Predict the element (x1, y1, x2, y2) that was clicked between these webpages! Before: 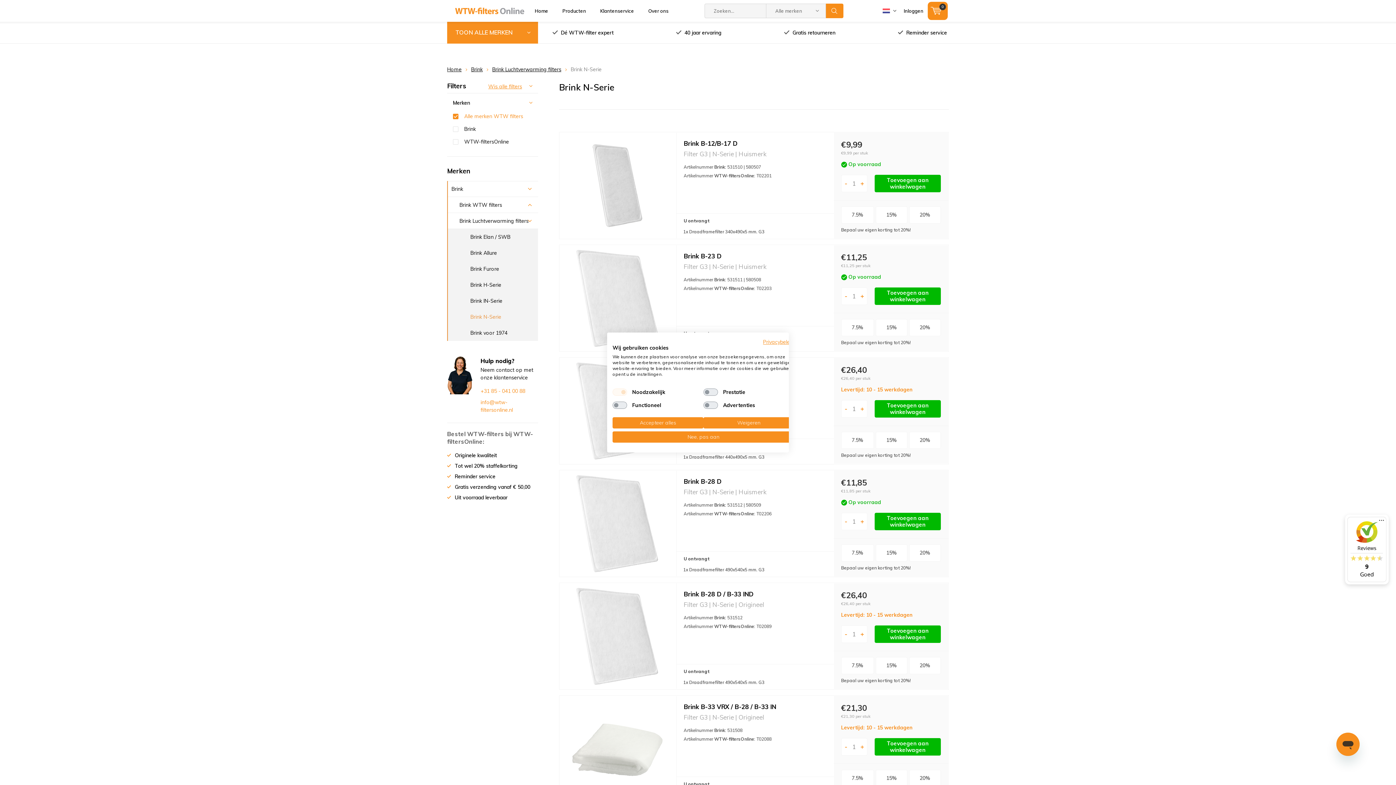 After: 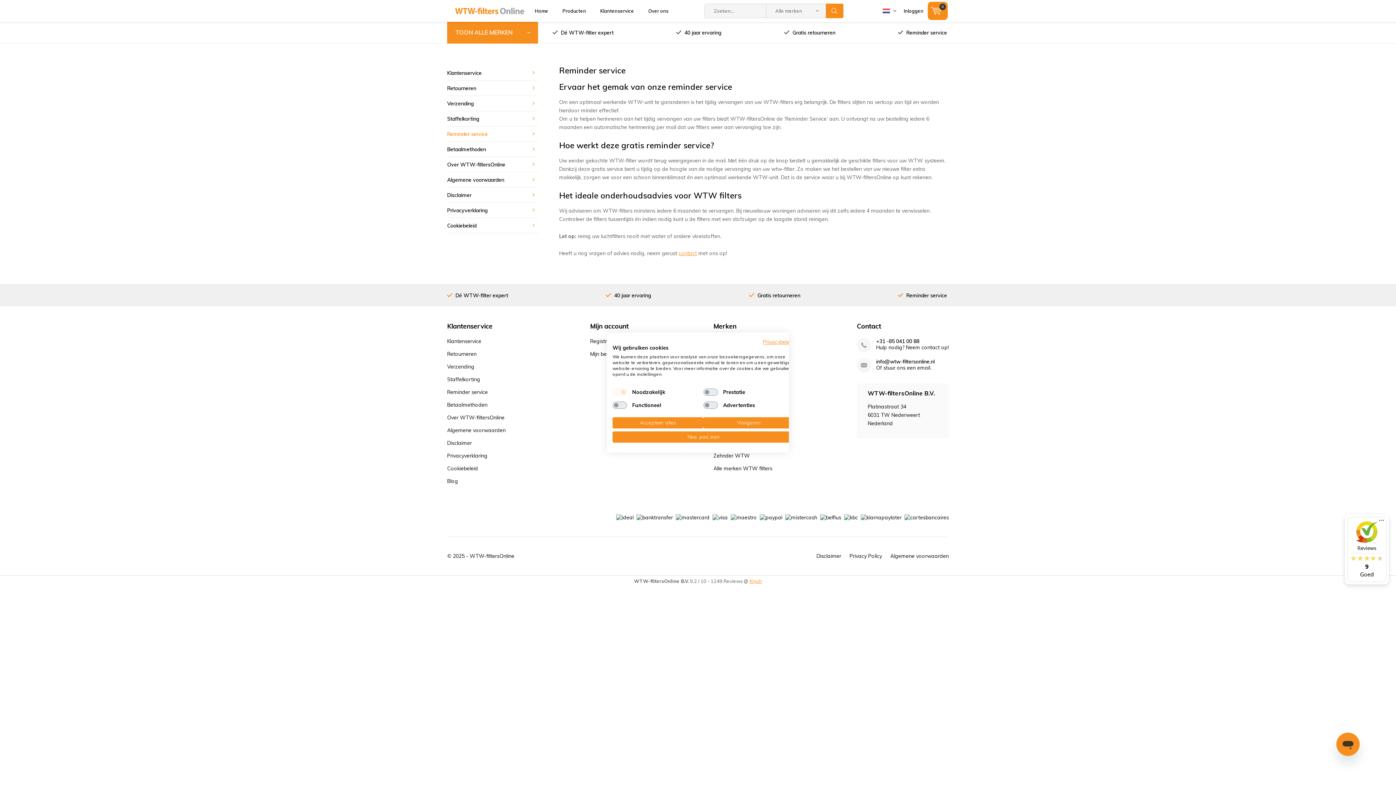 Action: label: Reminder service bbox: (906, 28, 947, 36)